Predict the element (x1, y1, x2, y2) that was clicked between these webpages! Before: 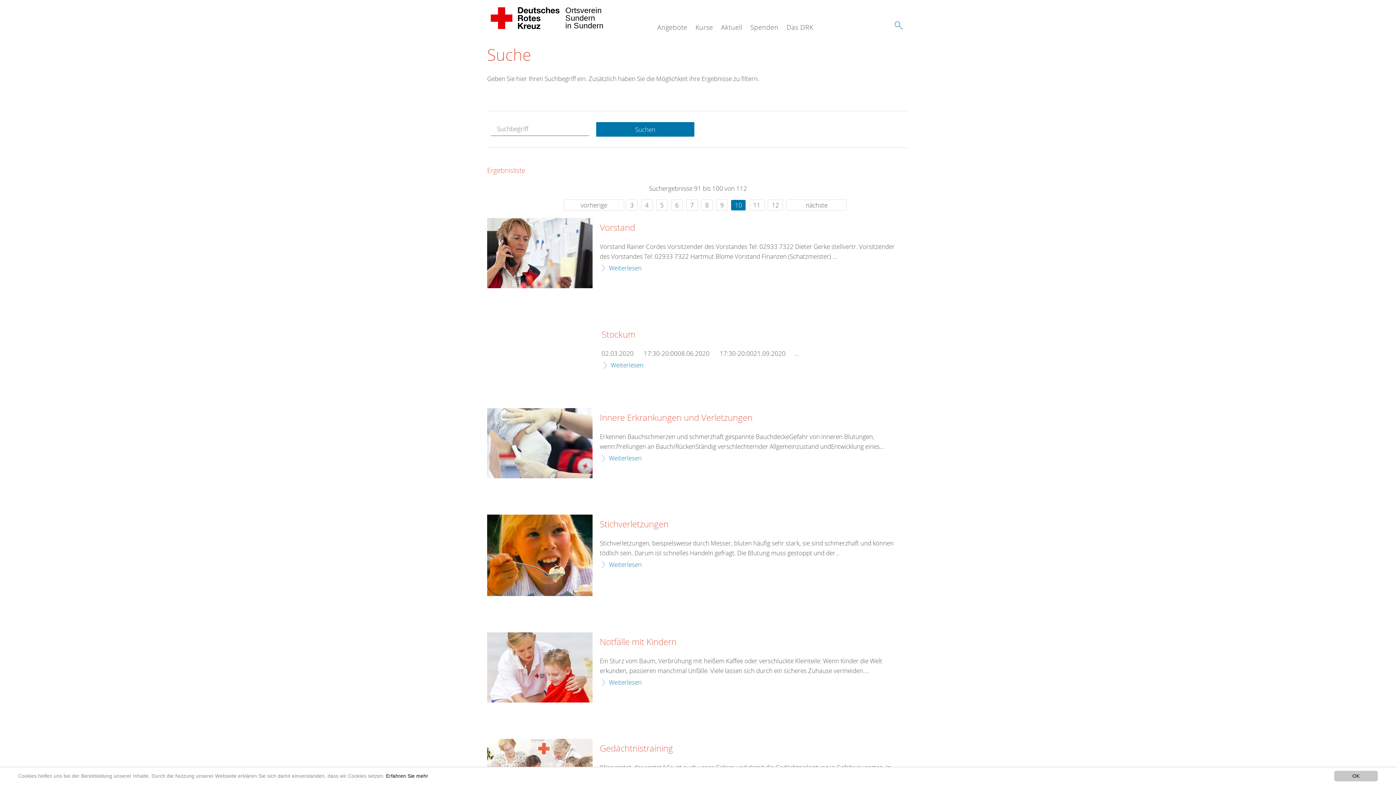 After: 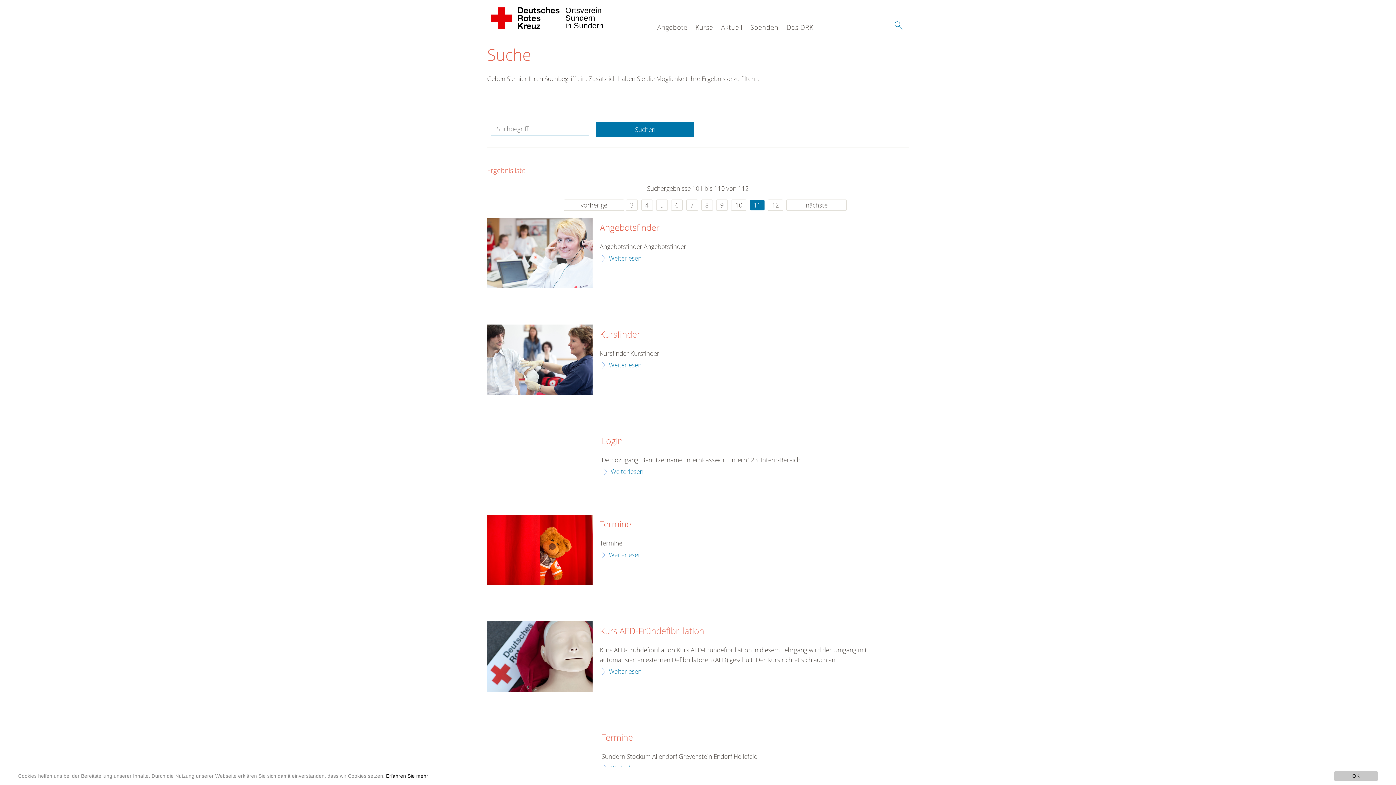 Action: label: nächste bbox: (786, 199, 847, 210)